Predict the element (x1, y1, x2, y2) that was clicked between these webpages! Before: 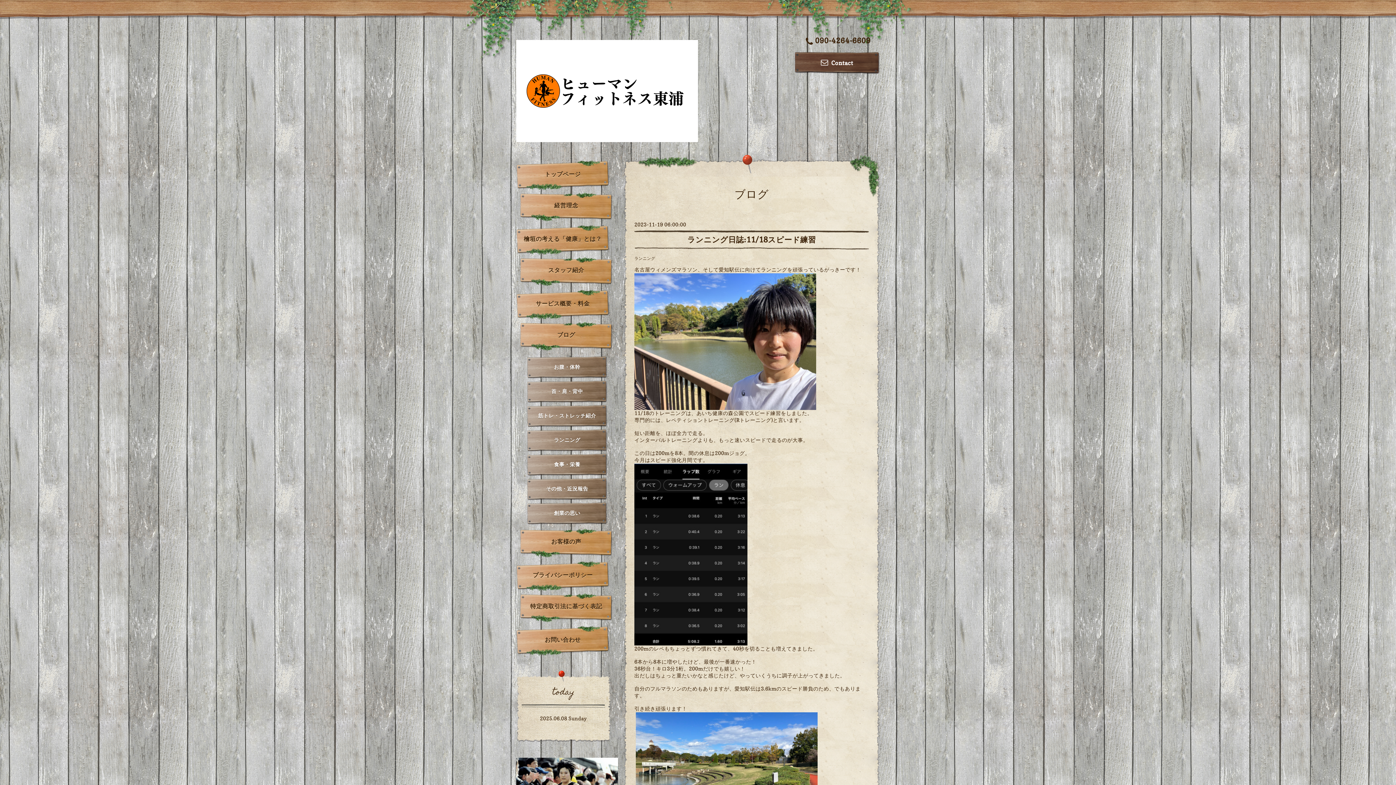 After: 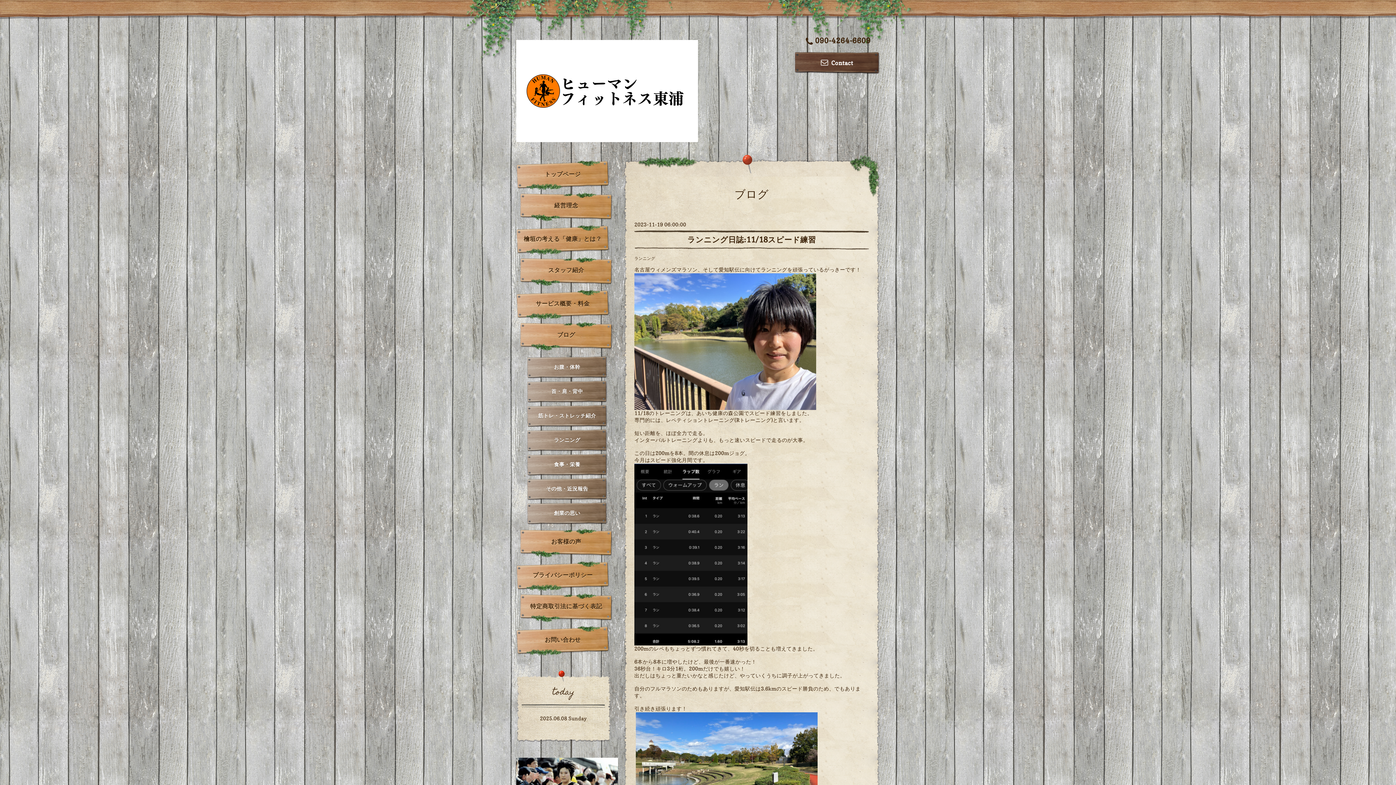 Action: bbox: (635, 759, 817, 766)